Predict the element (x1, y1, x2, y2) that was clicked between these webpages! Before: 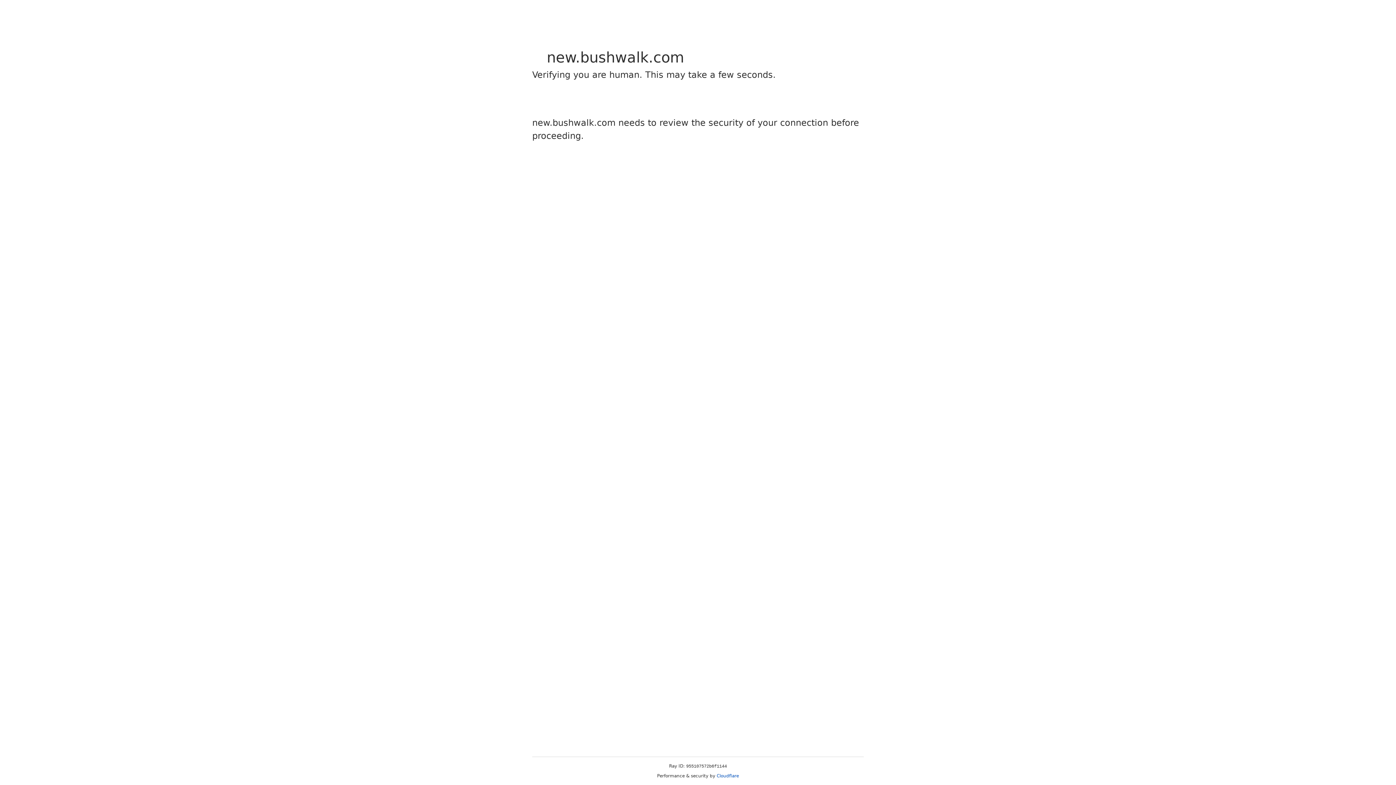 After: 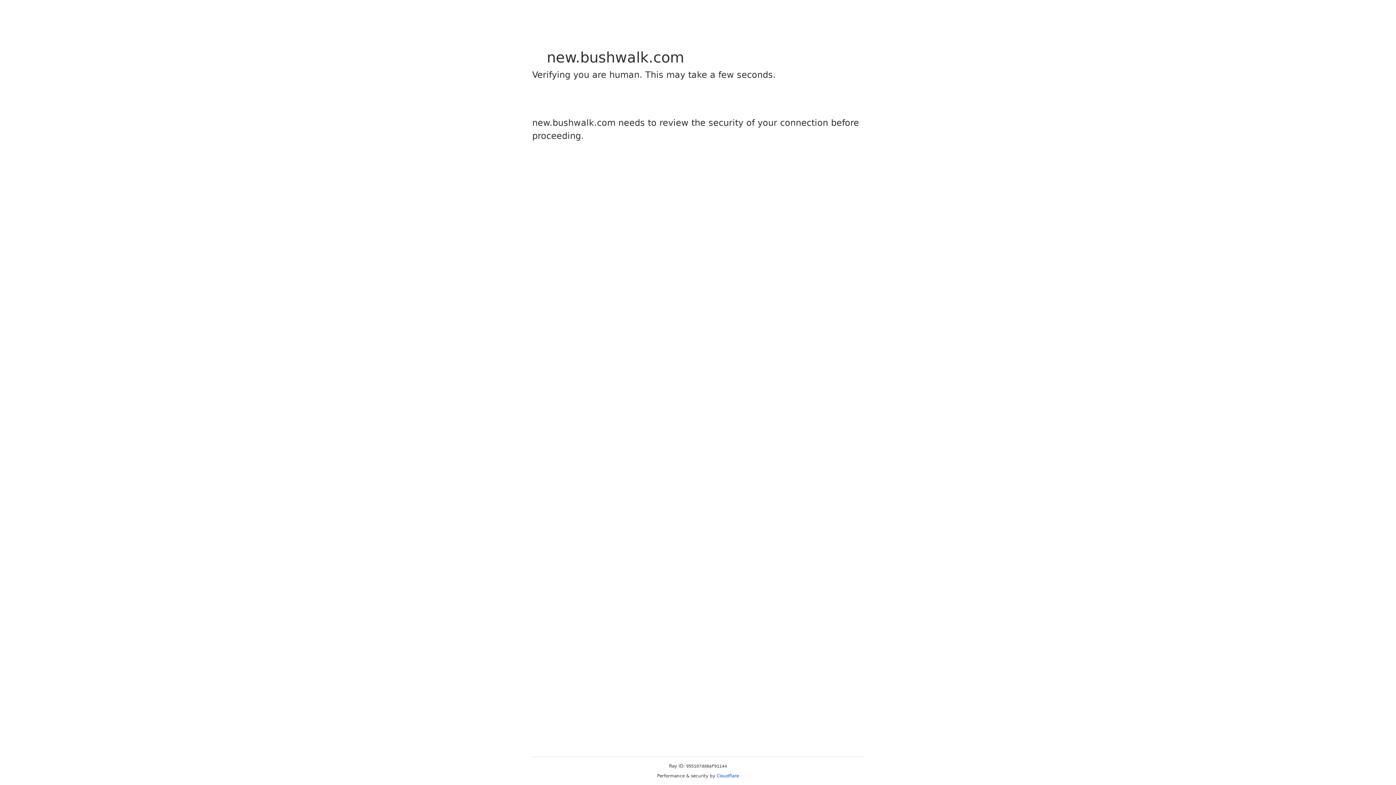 Action: bbox: (716, 773, 739, 778) label: Cloudflare